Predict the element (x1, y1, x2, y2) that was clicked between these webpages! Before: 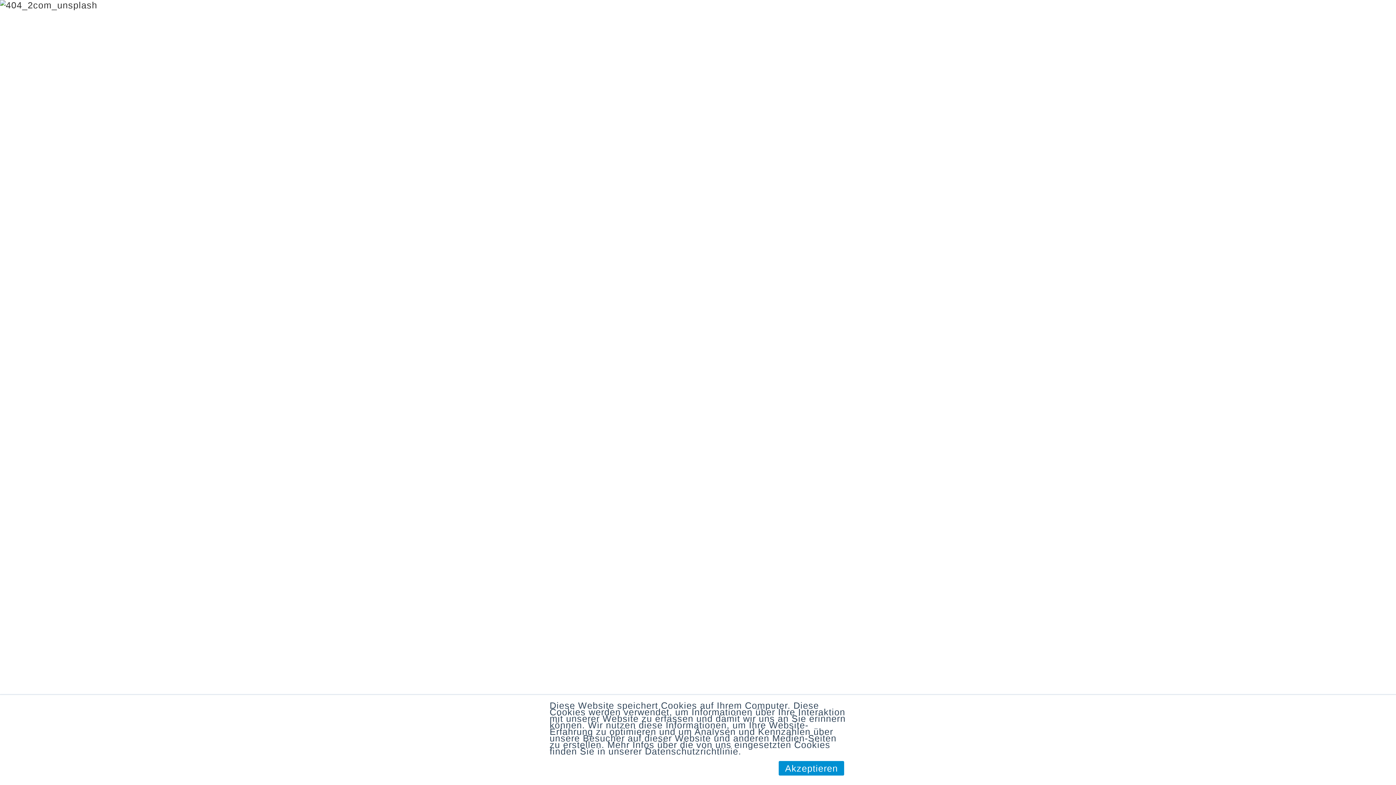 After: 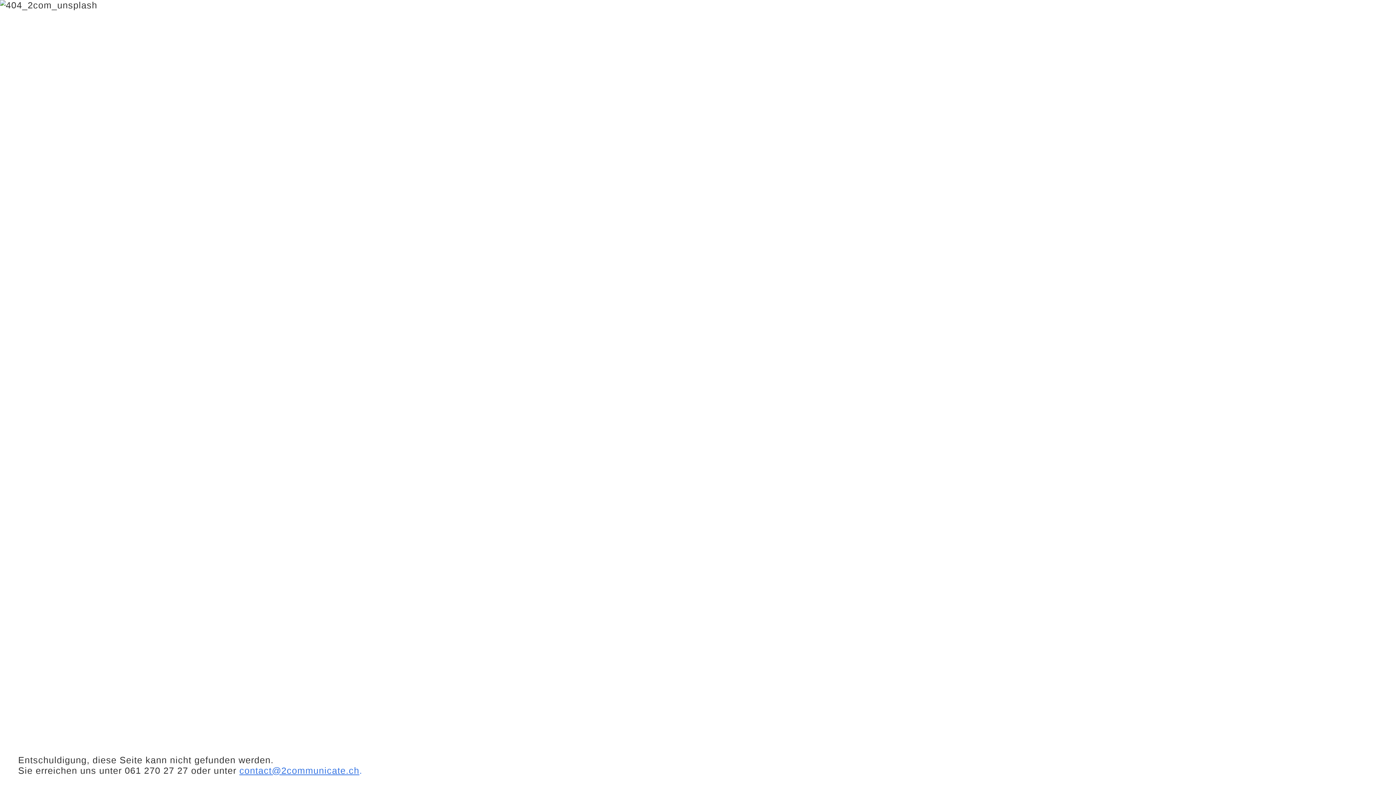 Action: label: Akzeptieren bbox: (779, 761, 844, 776)